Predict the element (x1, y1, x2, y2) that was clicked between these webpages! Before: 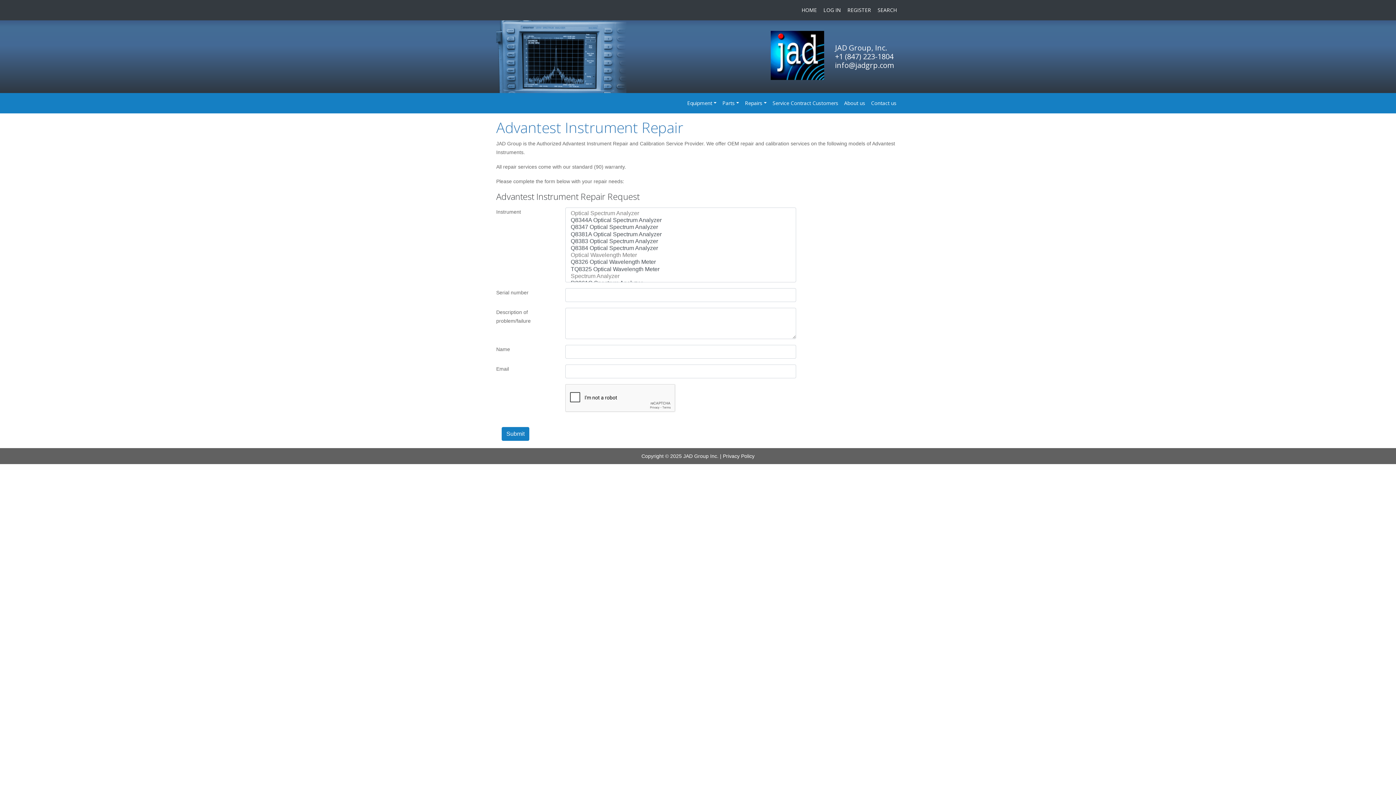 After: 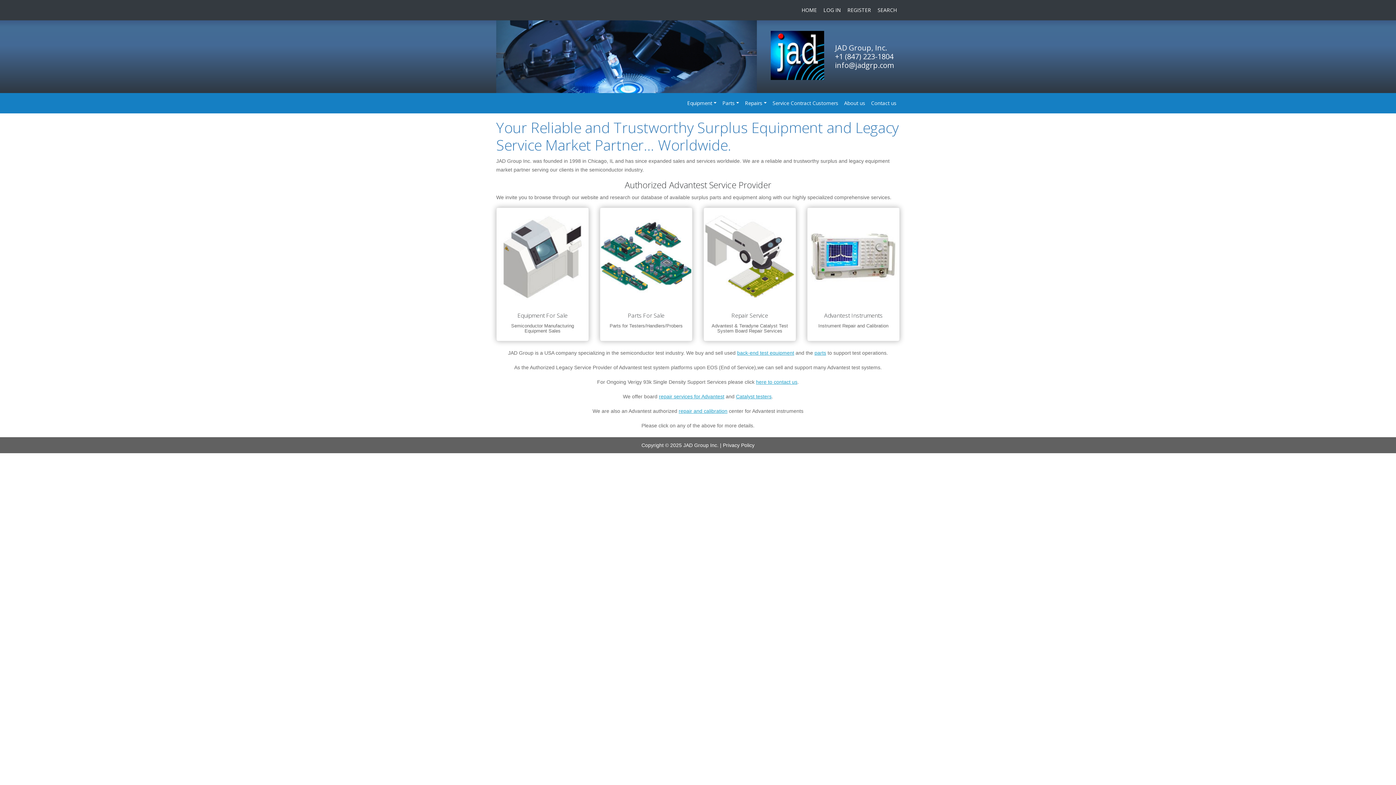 Action: label: HOME bbox: (798, 2, 820, 17)